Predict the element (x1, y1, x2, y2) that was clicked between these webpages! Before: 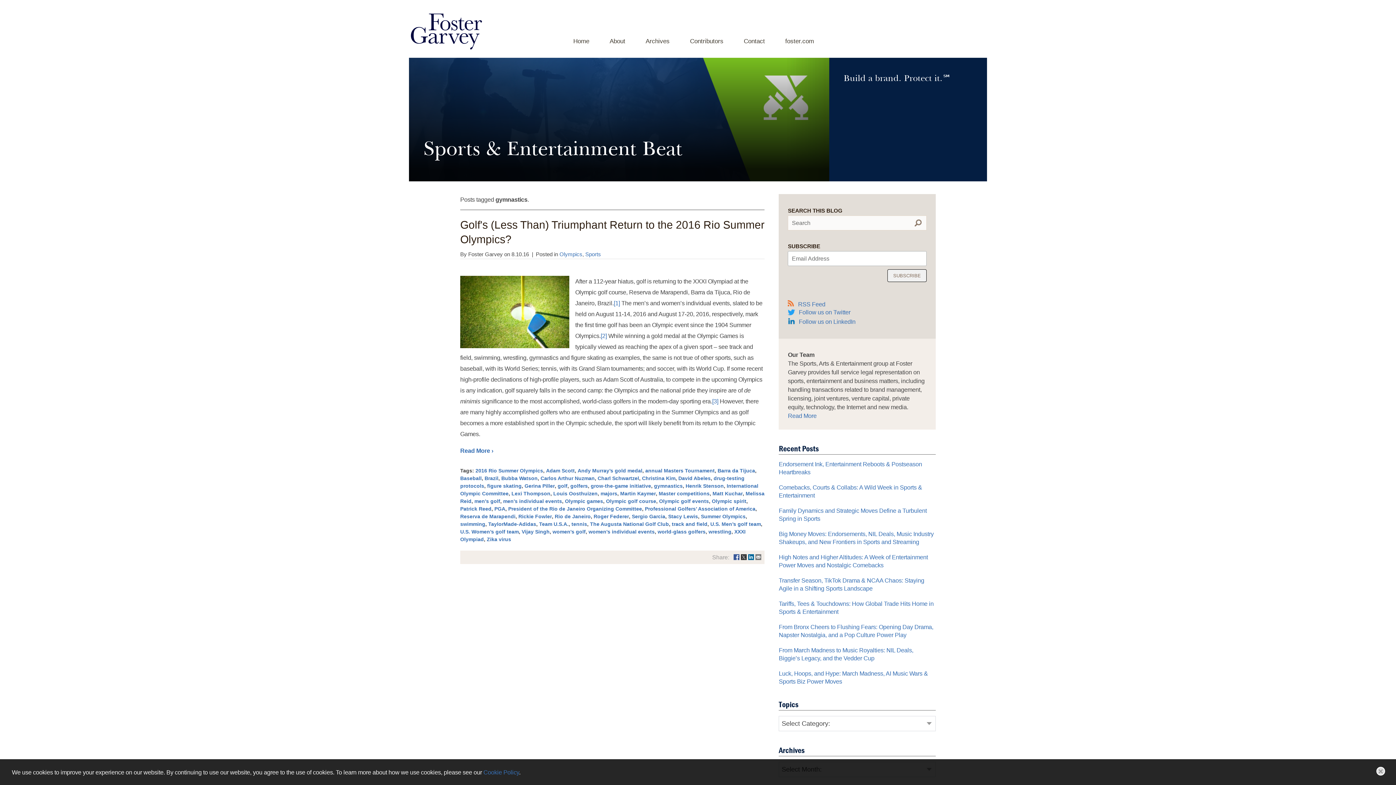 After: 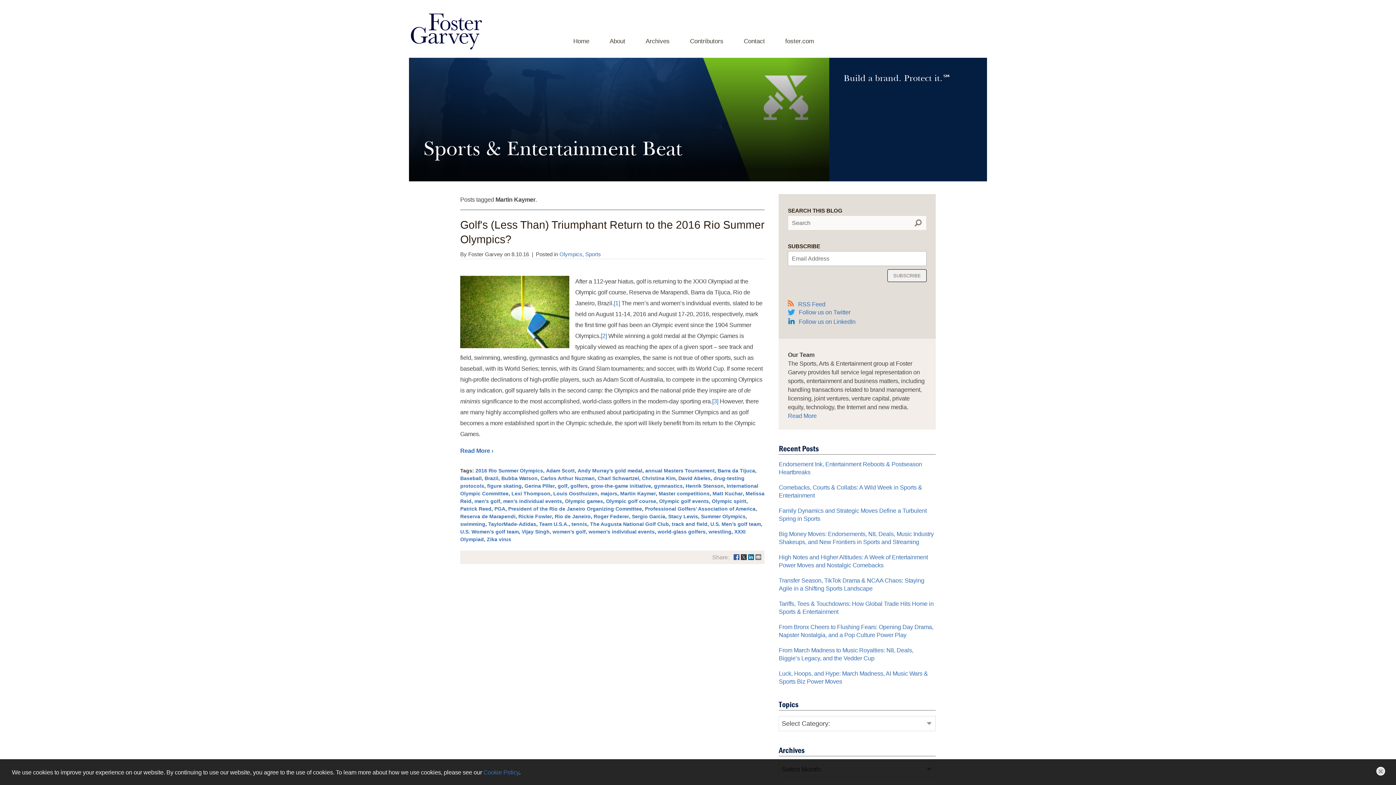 Action: bbox: (620, 491, 656, 496) label: Martin Kaymer